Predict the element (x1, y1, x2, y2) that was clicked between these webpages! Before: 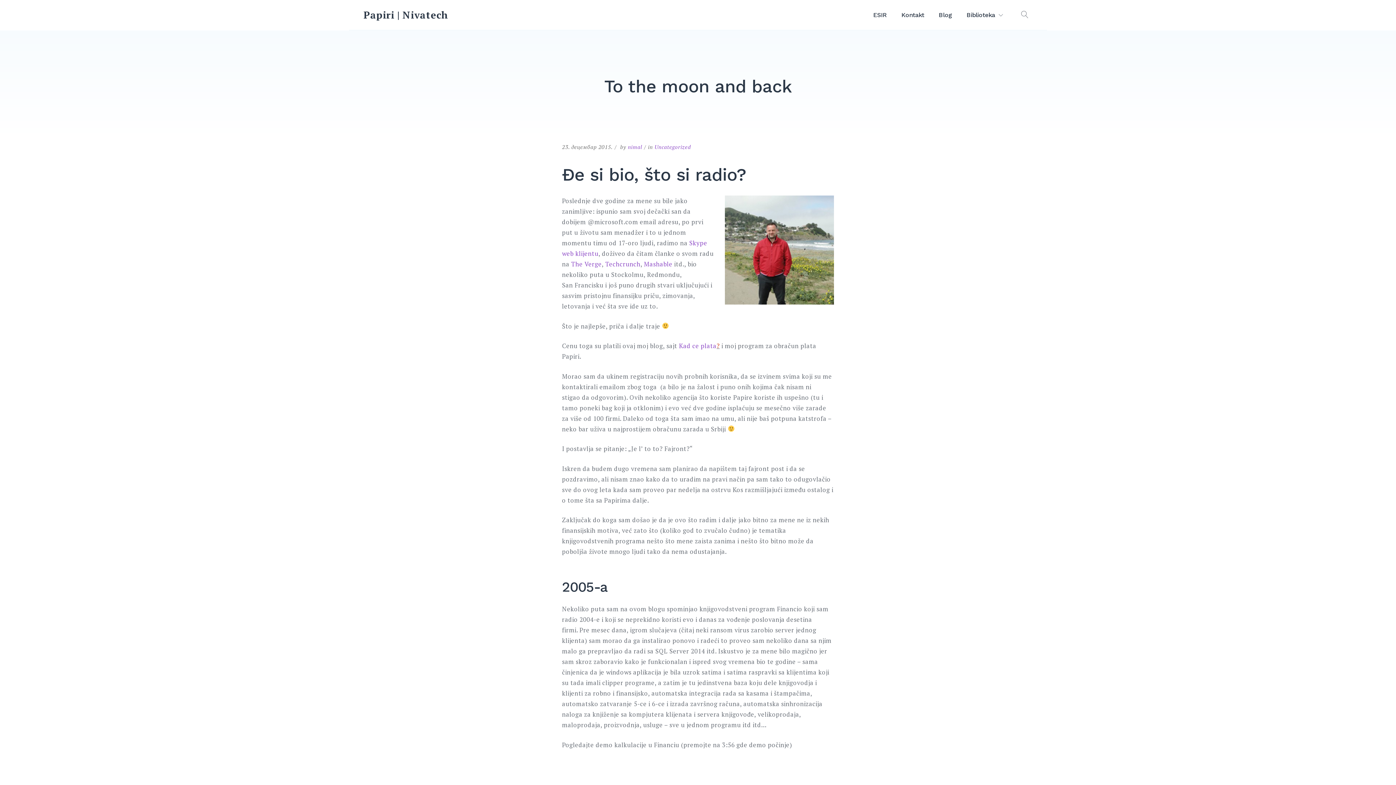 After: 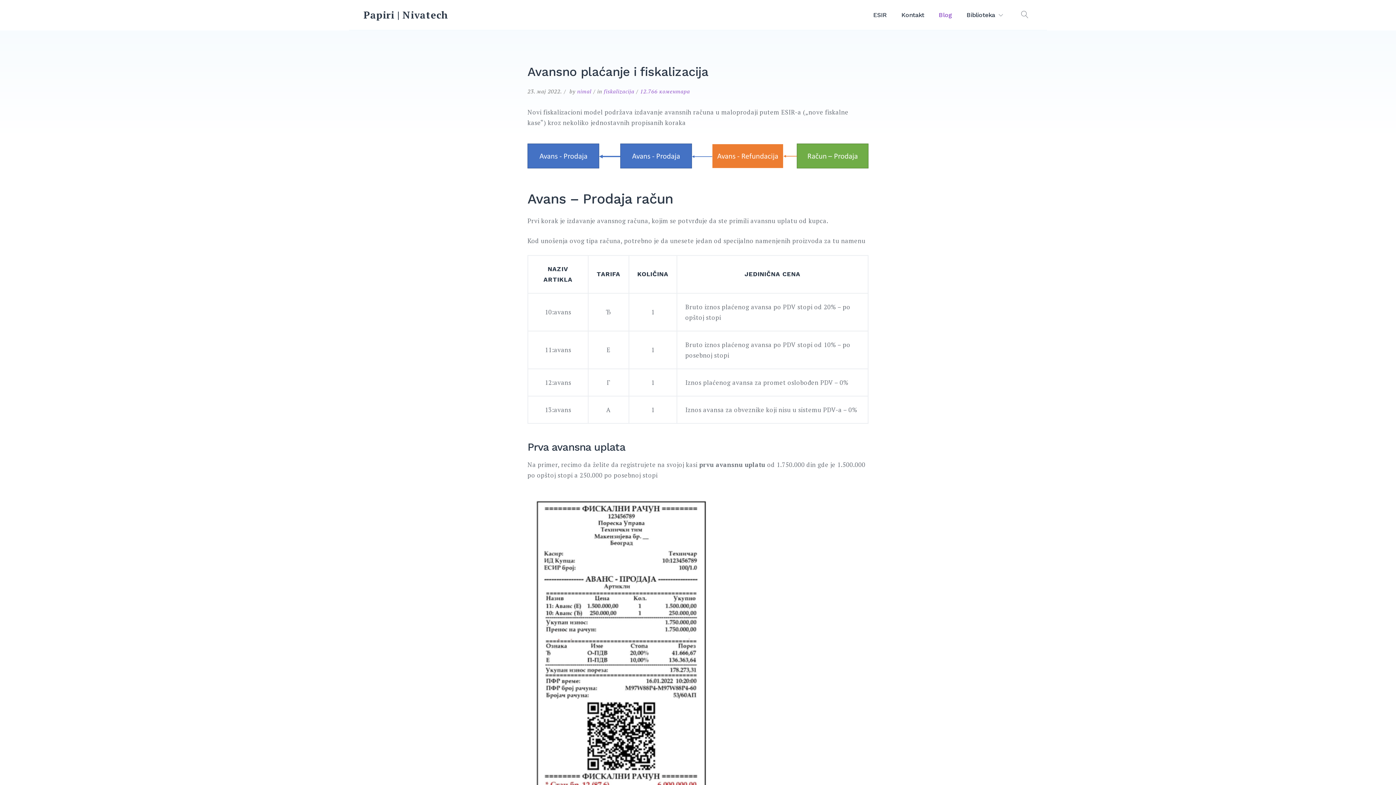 Action: bbox: (931, 5, 959, 24) label: Blog